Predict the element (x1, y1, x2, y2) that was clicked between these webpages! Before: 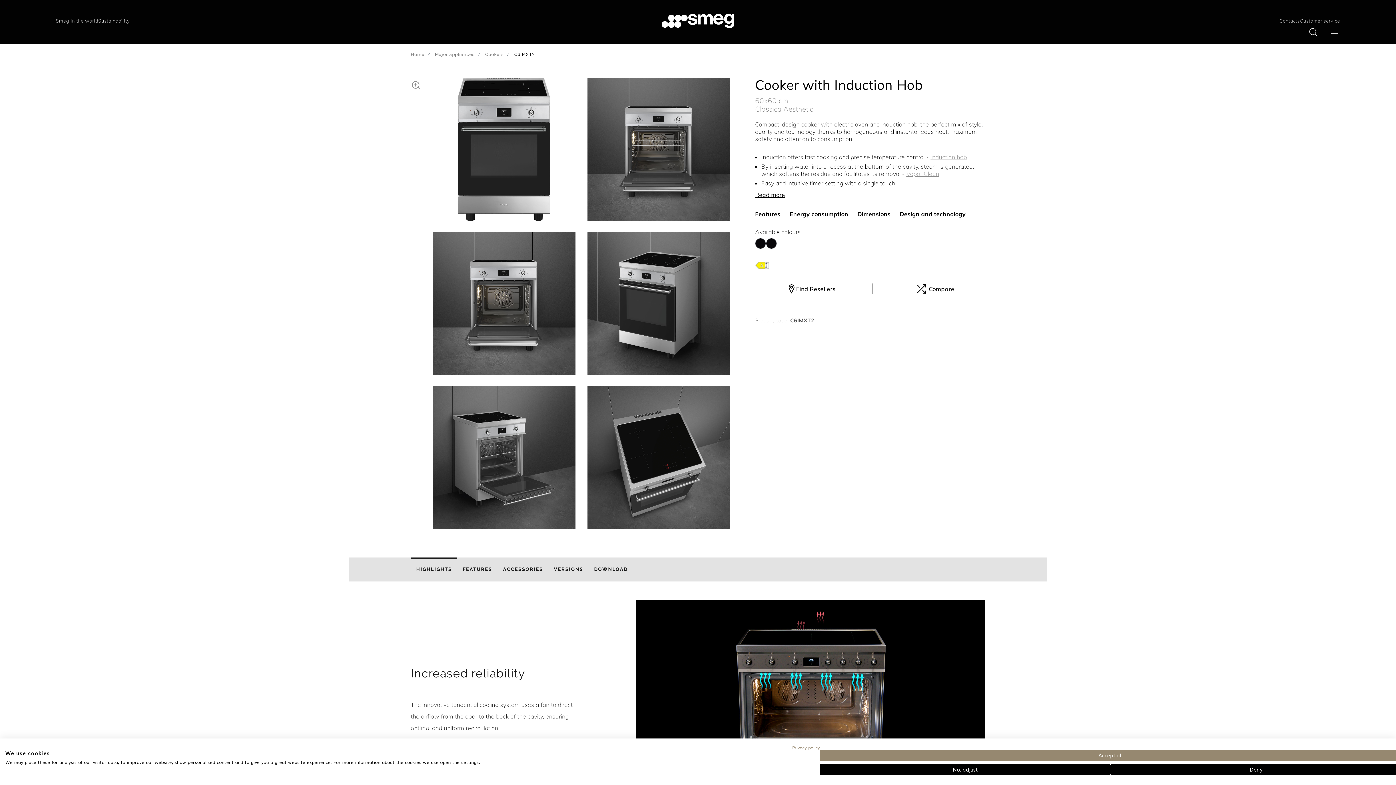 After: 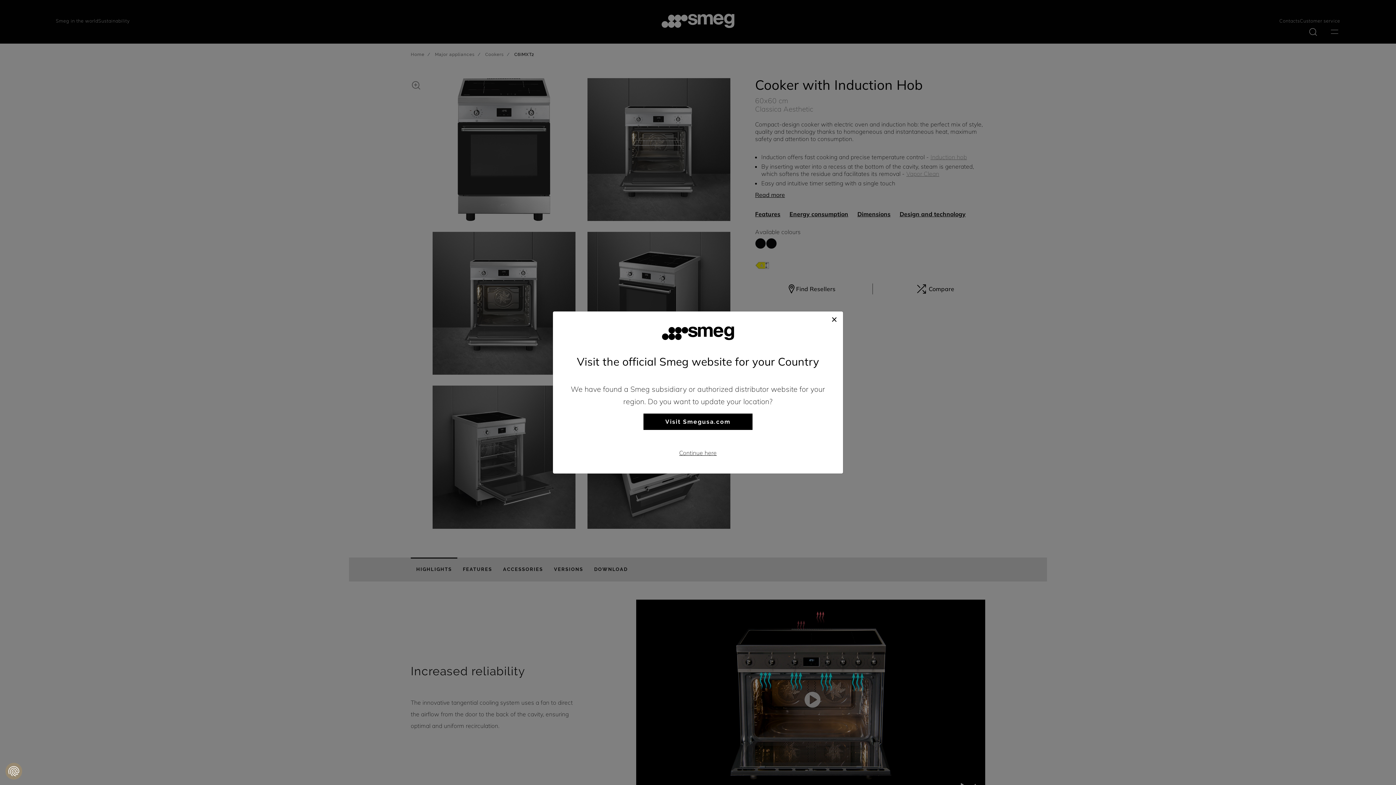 Action: bbox: (820, 750, 1401, 761) label: Accept all cookies